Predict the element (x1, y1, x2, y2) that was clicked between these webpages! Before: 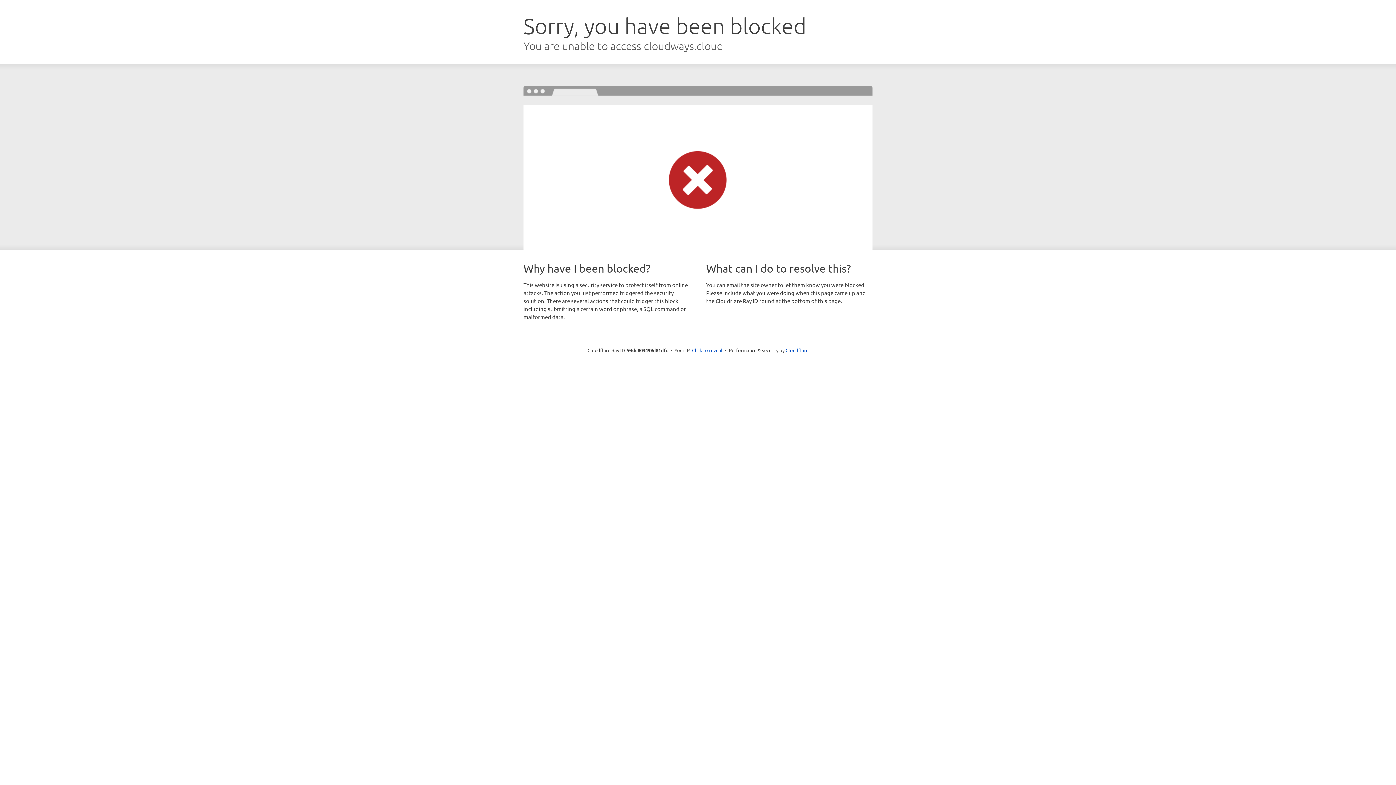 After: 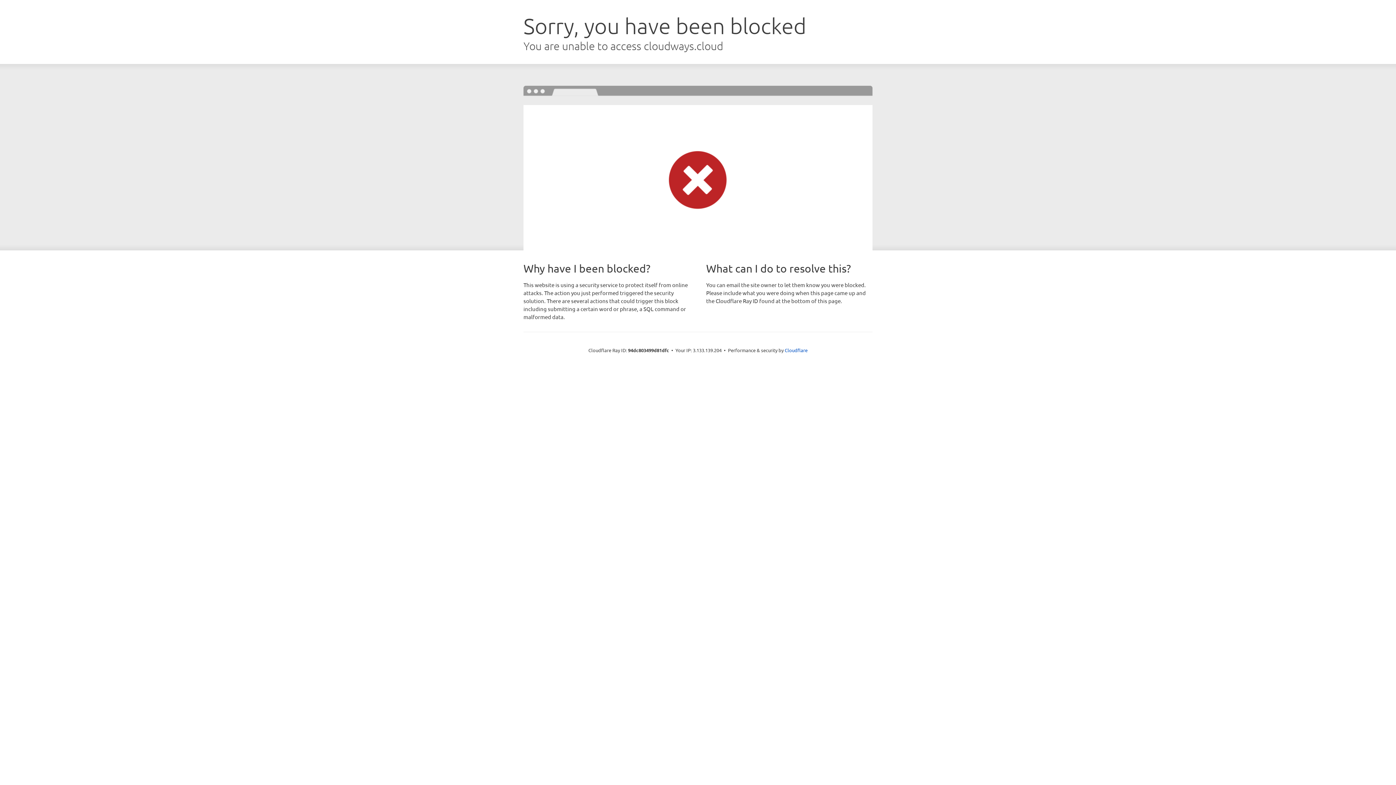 Action: bbox: (692, 346, 722, 353) label: Click to reveal